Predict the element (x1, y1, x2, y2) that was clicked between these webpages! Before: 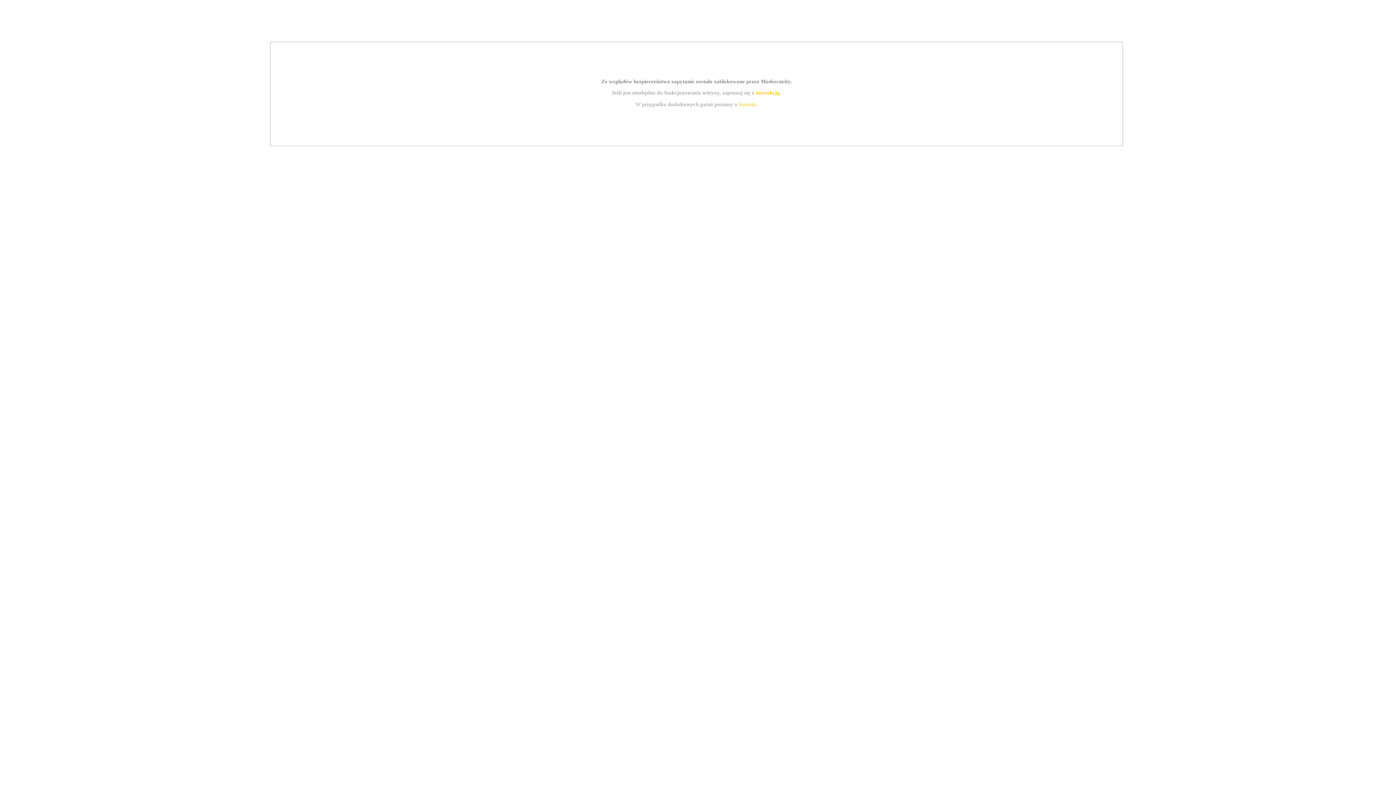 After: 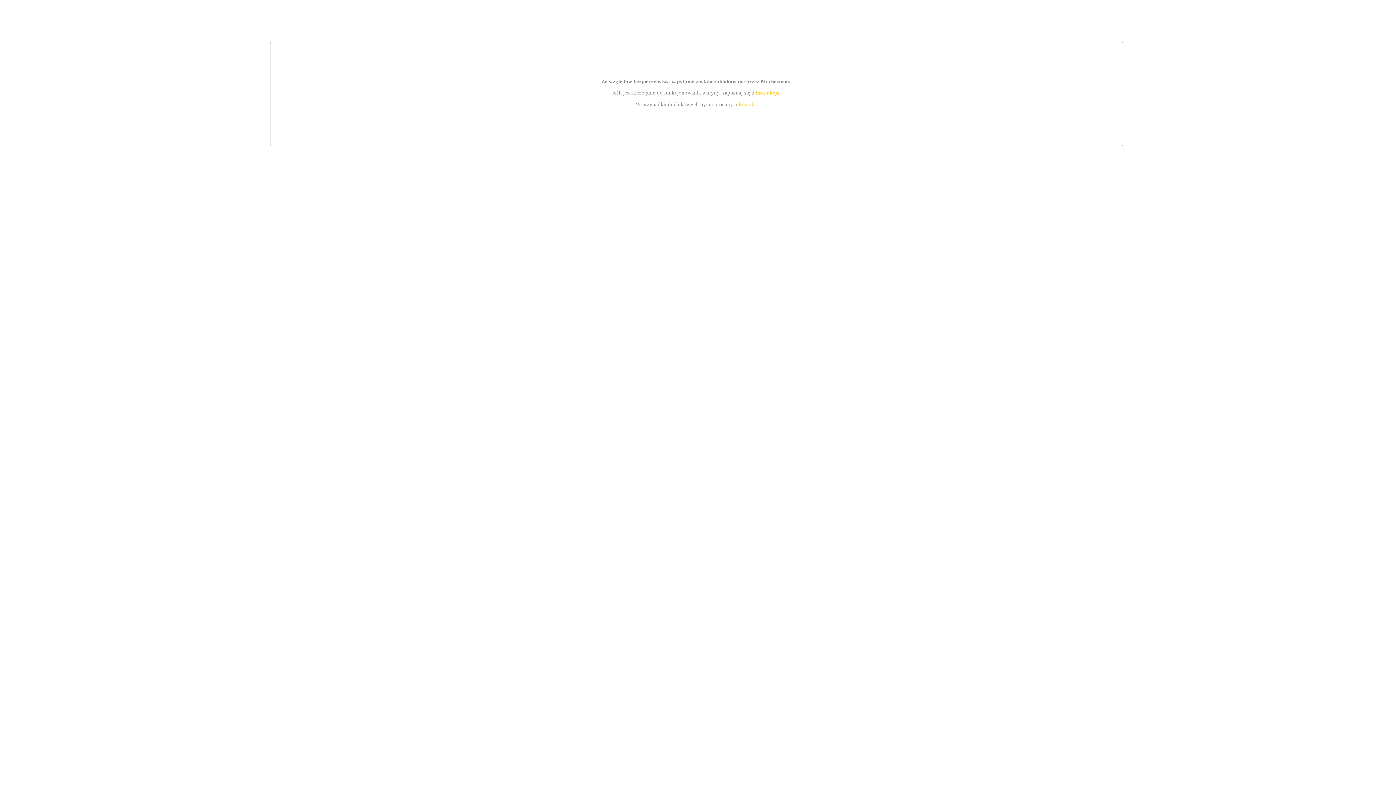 Action: label: kontakt bbox: (739, 101, 756, 107)